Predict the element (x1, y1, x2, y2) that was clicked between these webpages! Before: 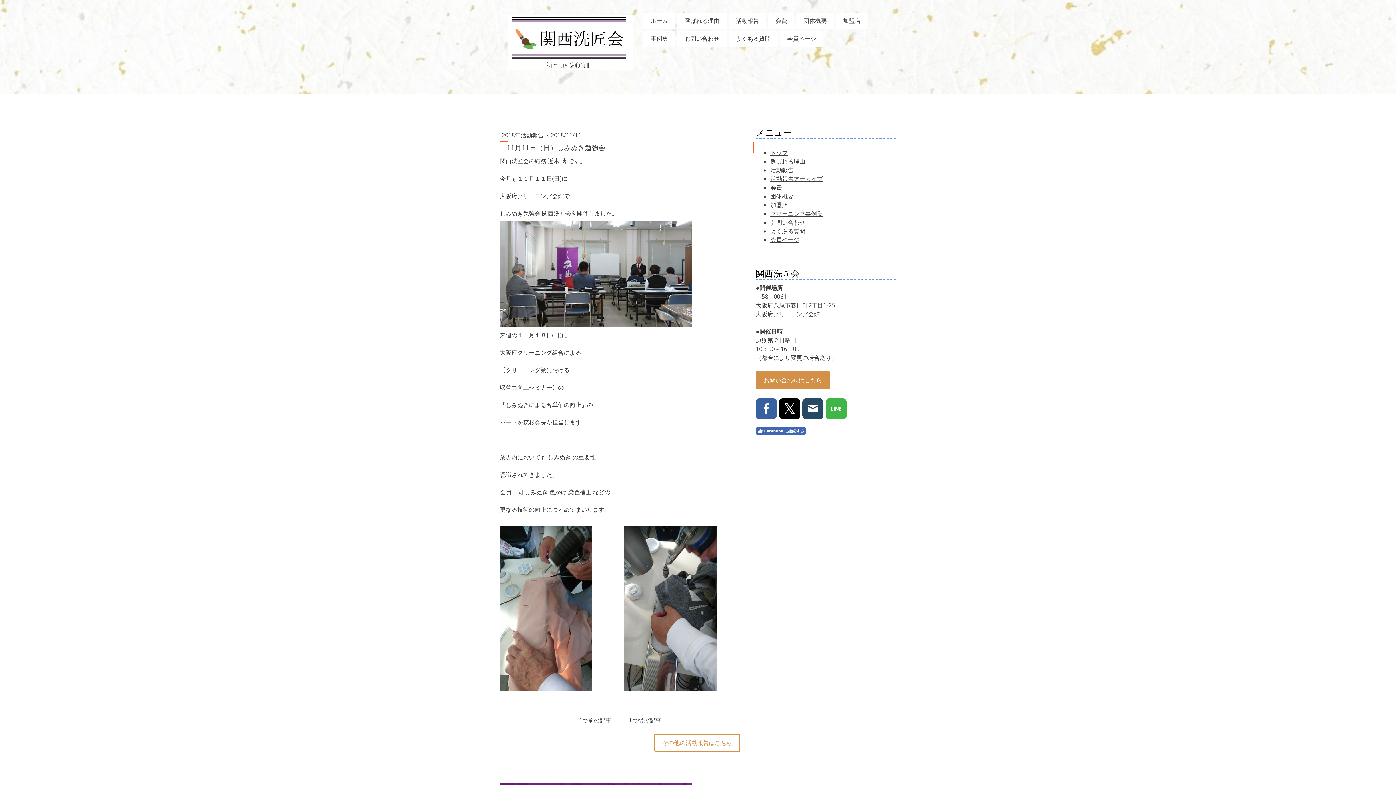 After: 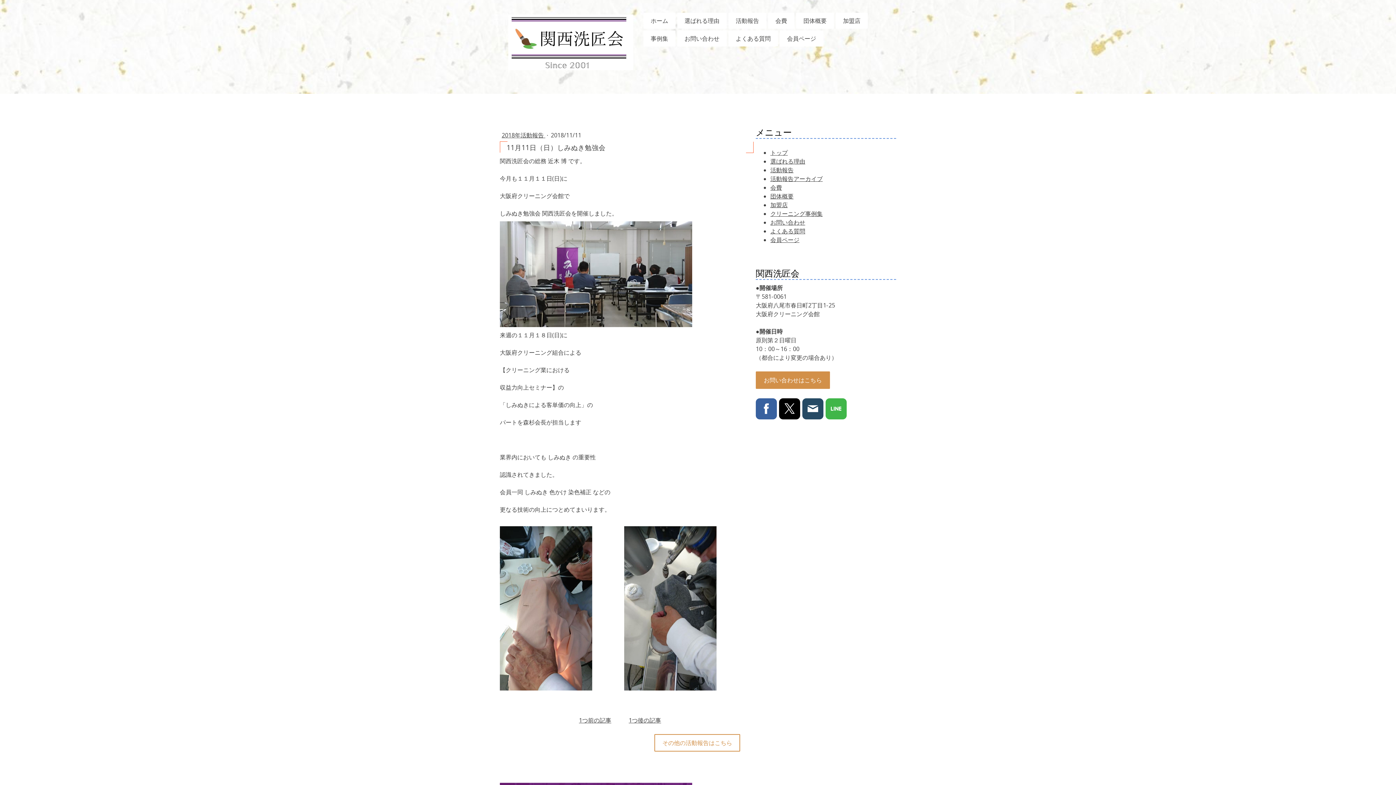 Action: bbox: (756, 427, 805, 434) label: Facebook に接続する